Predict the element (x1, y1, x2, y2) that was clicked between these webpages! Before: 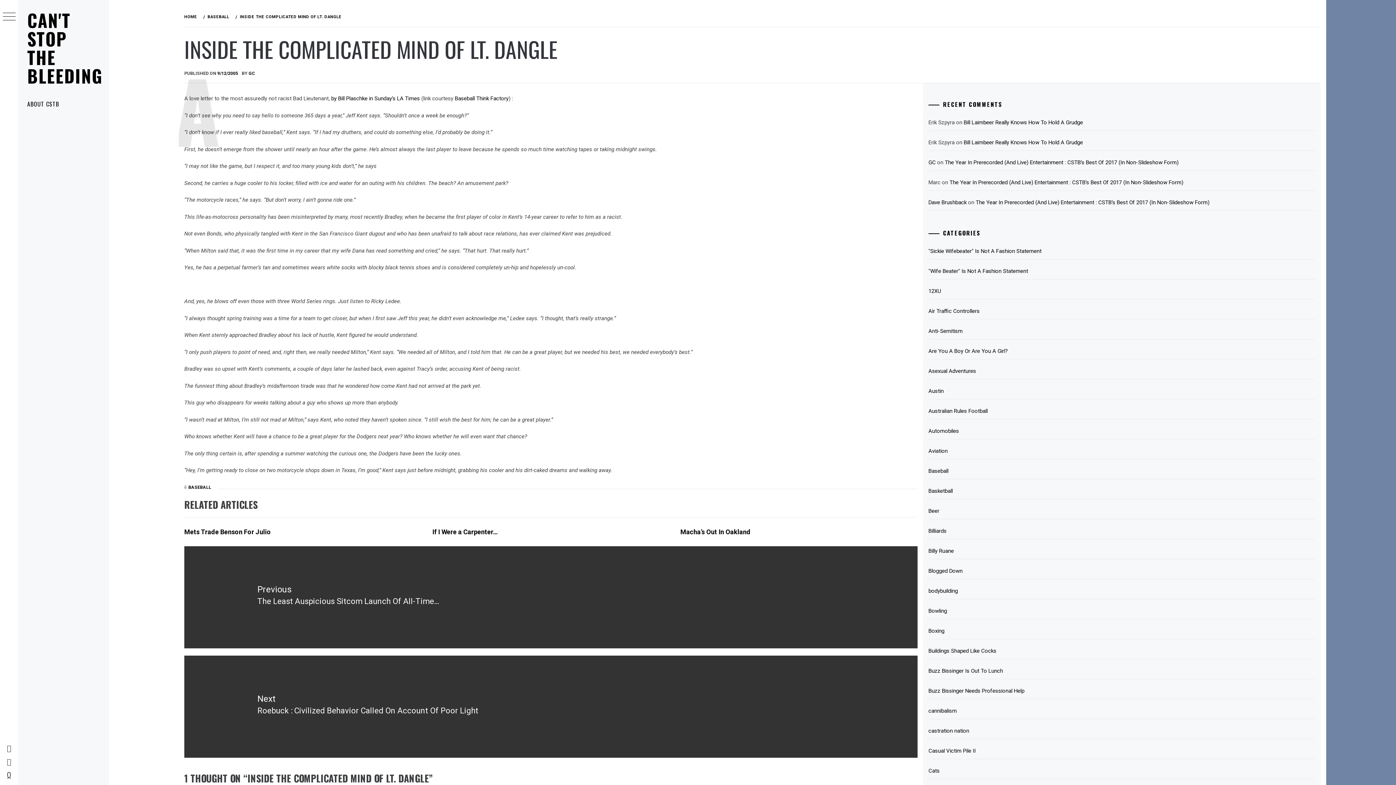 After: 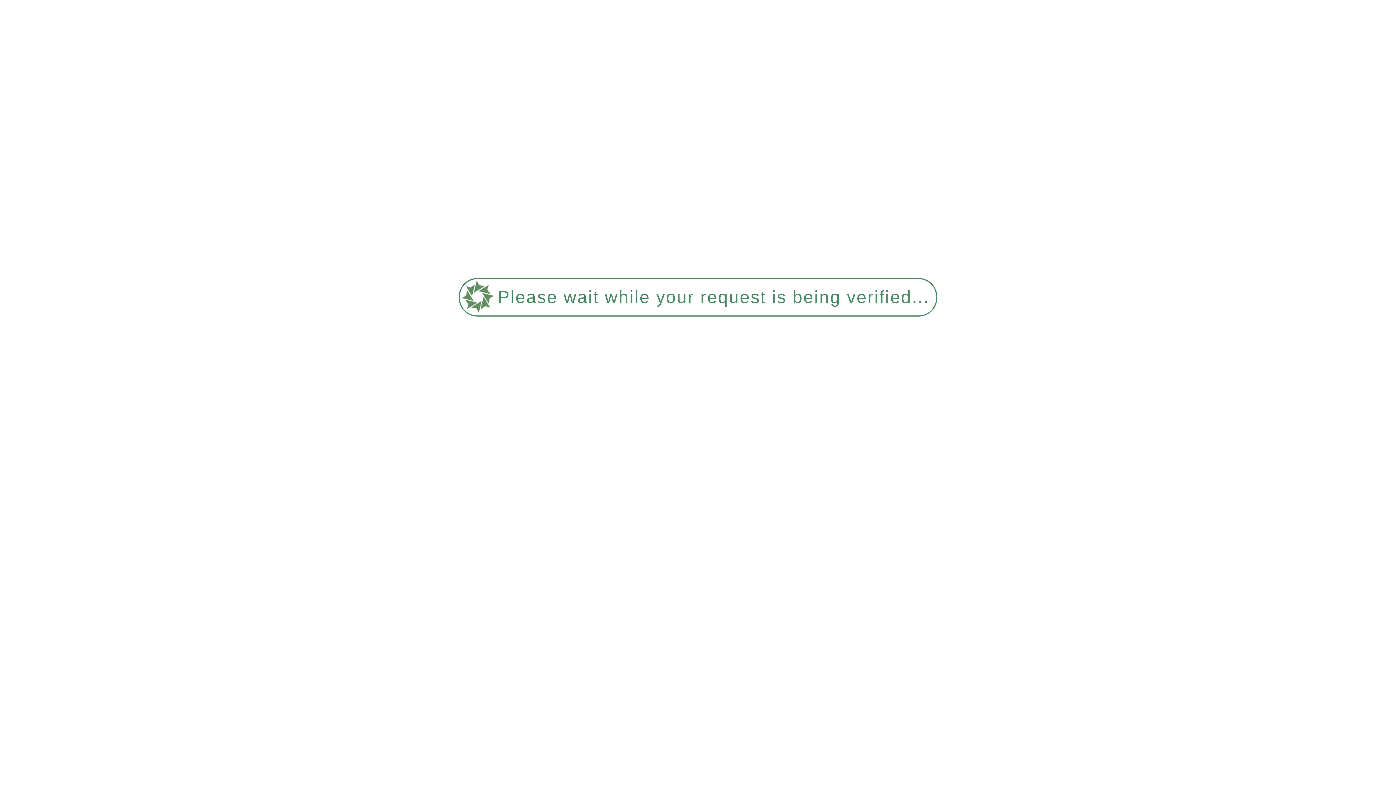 Action: bbox: (203, 14, 231, 19) label: BASEBALL